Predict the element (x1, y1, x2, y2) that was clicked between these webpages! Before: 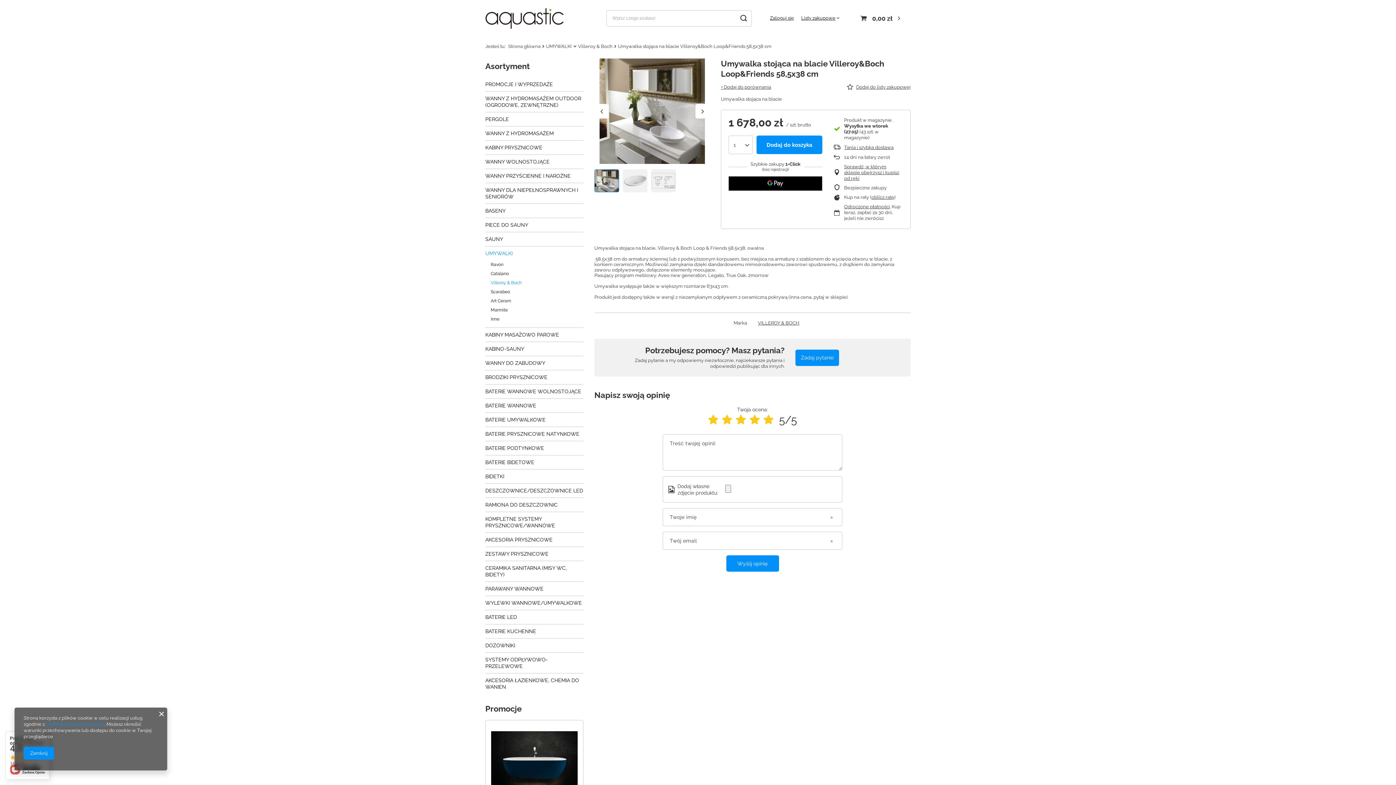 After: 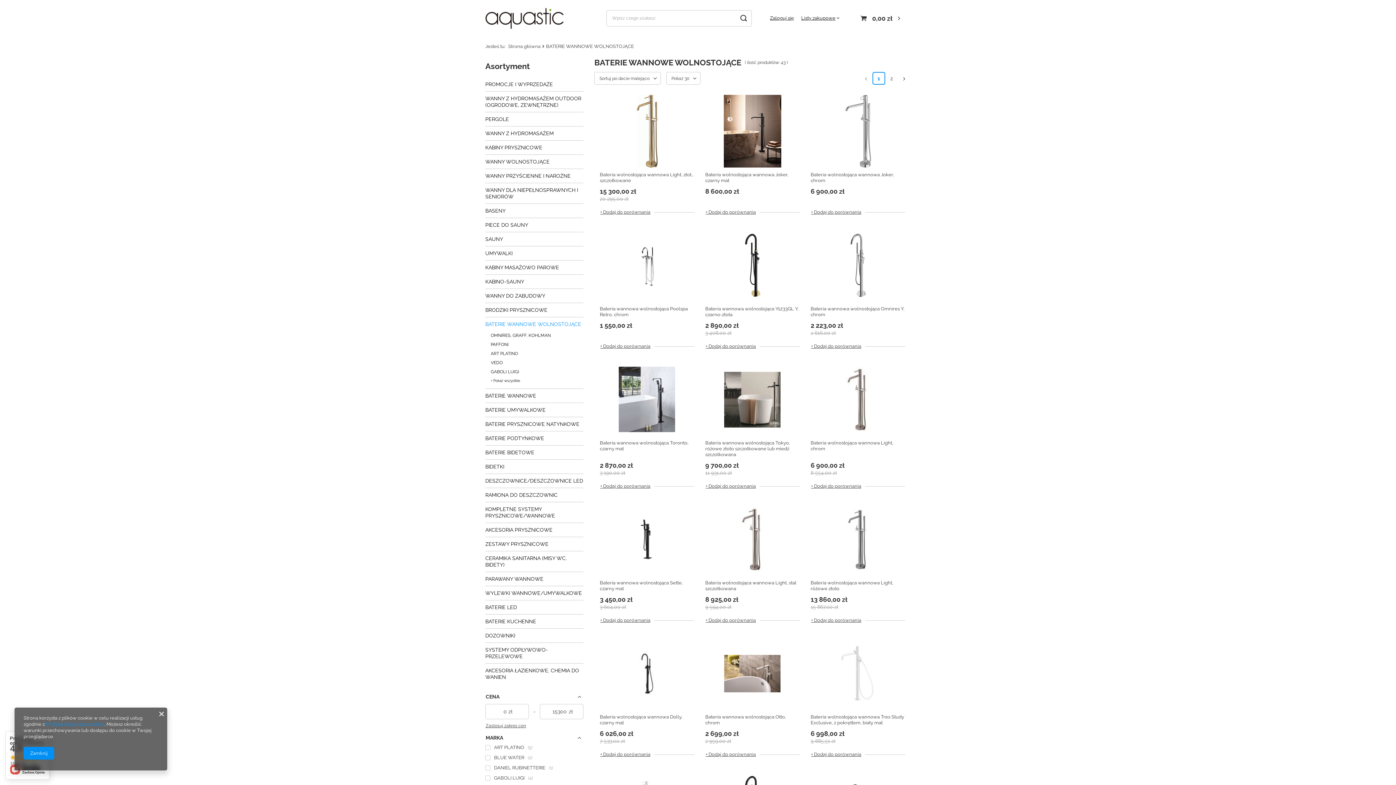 Action: label: BATERIE WANNOWE WOLNOSTOJĄCE bbox: (485, 384, 583, 398)